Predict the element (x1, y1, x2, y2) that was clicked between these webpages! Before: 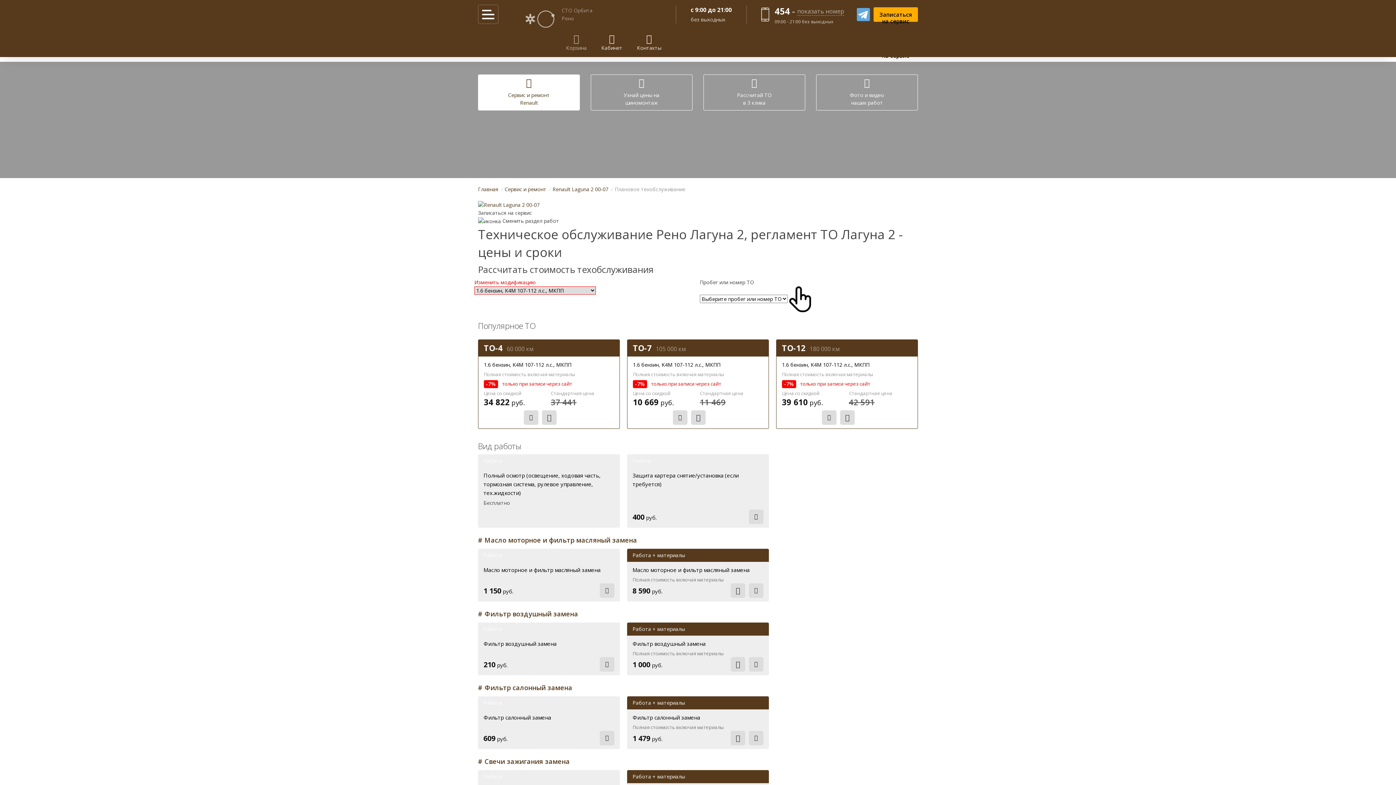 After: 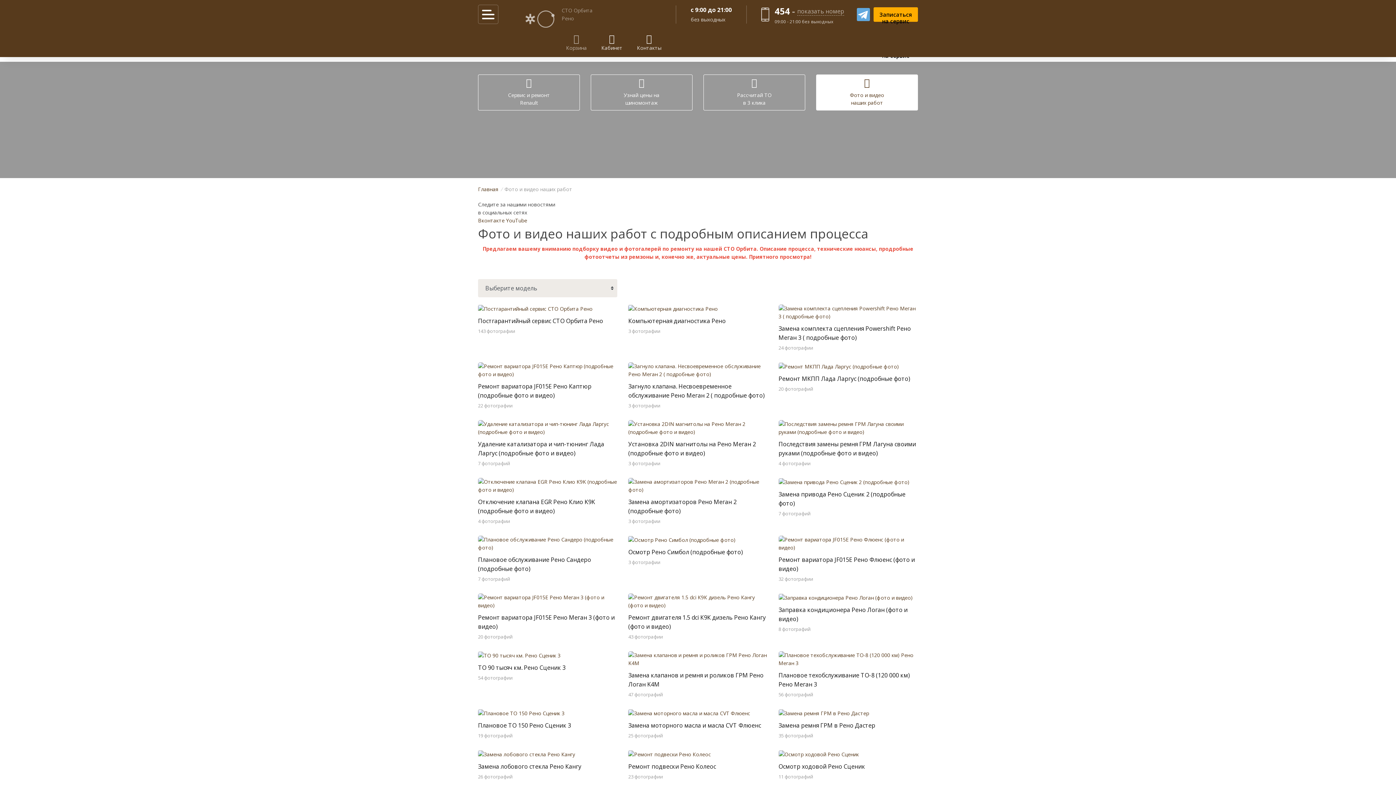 Action: label: Фото и видео
наших работ bbox: (816, 74, 918, 110)